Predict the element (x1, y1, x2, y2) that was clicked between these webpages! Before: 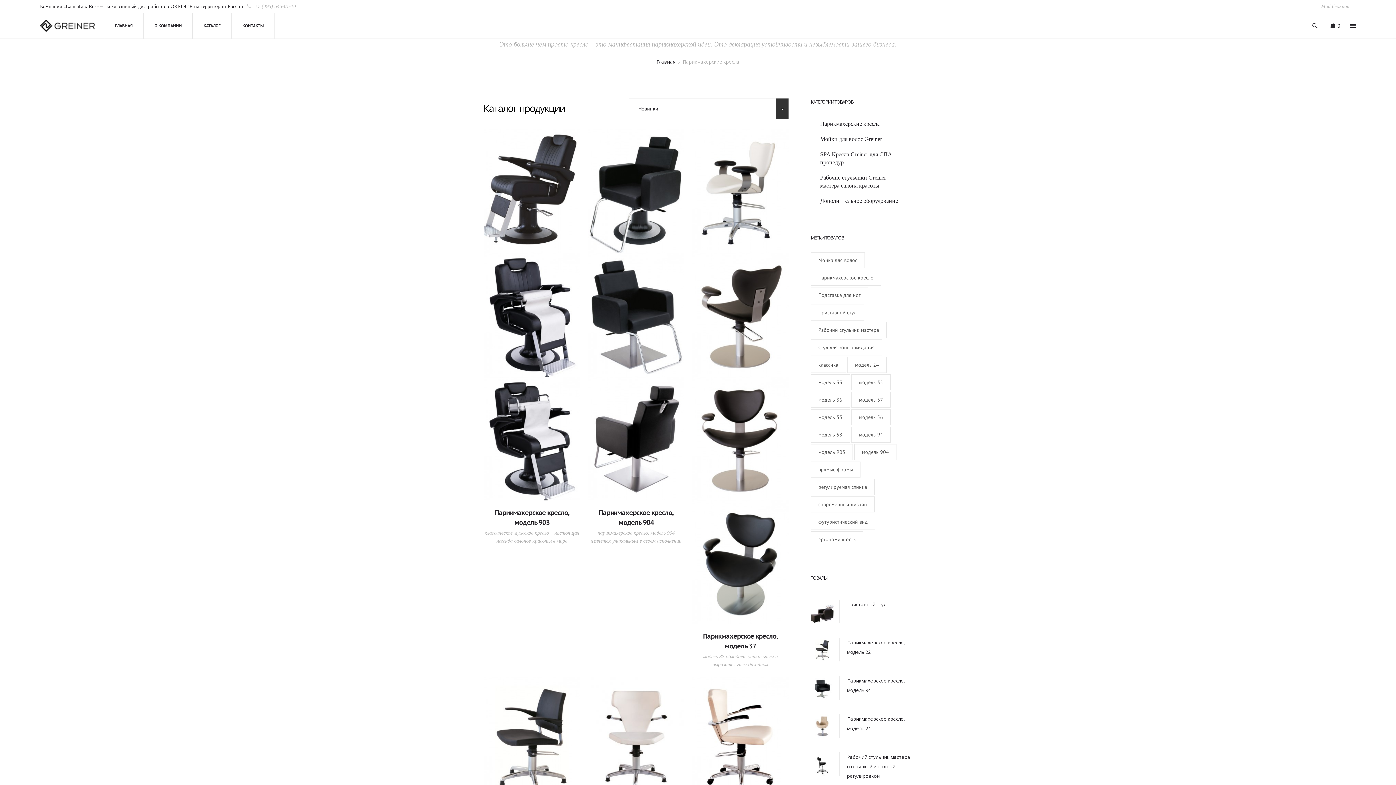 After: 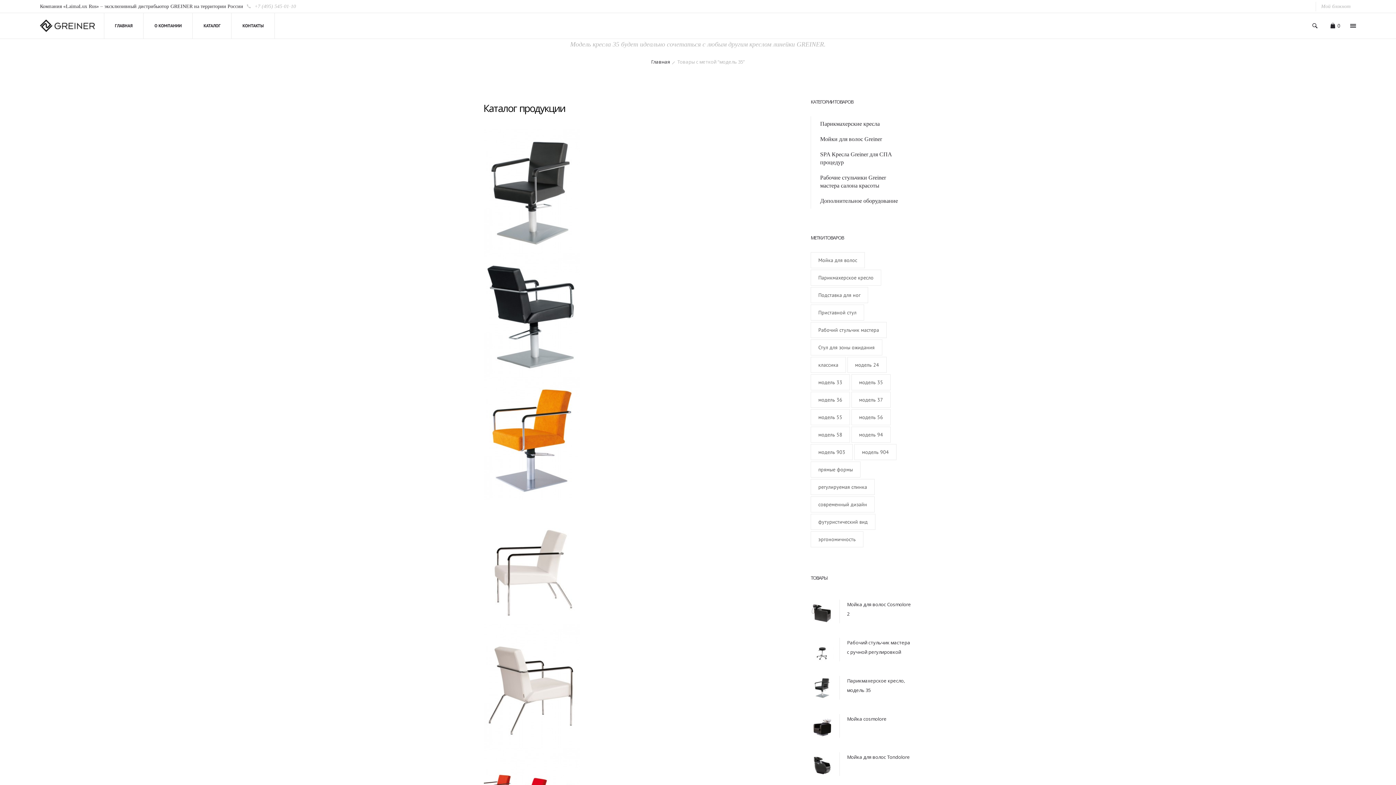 Action: label: модель 35 bbox: (851, 374, 890, 390)